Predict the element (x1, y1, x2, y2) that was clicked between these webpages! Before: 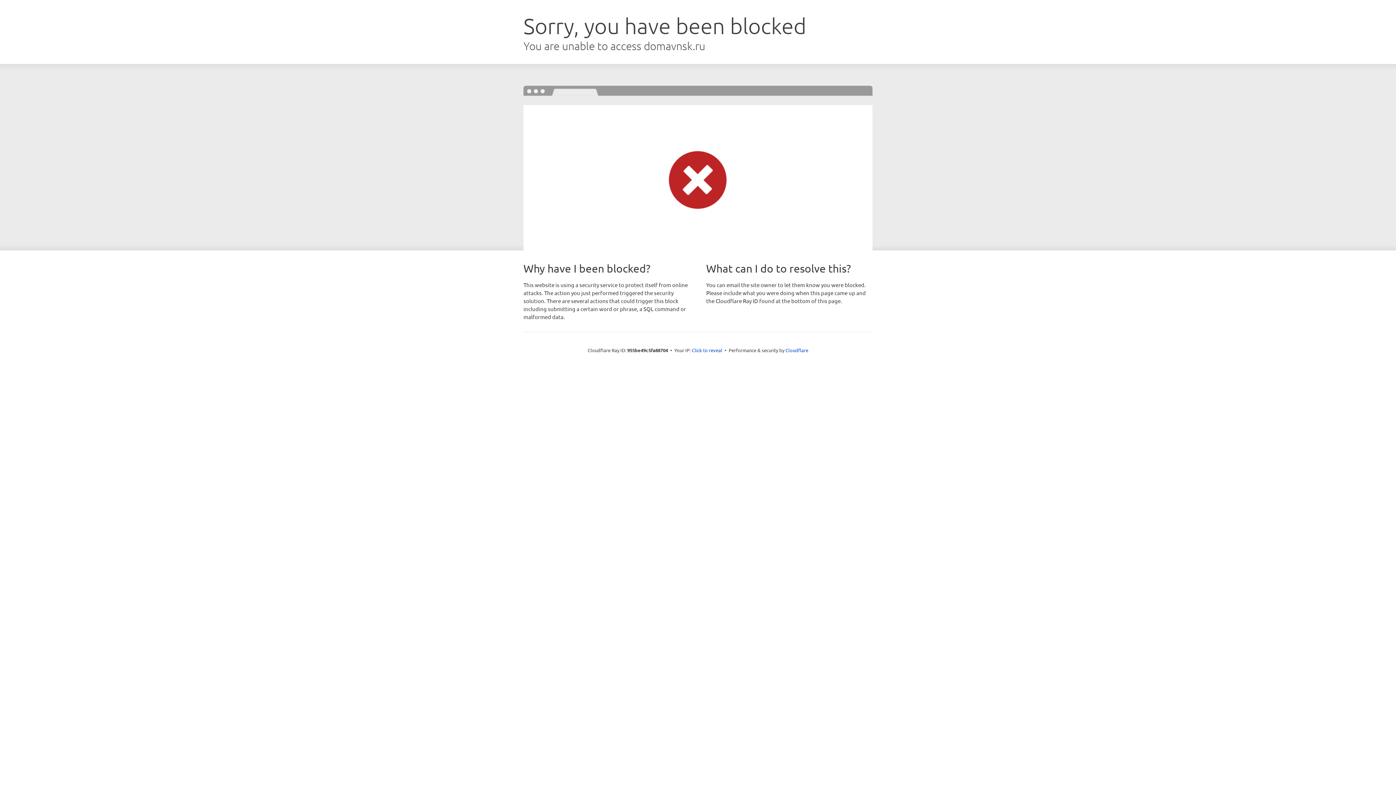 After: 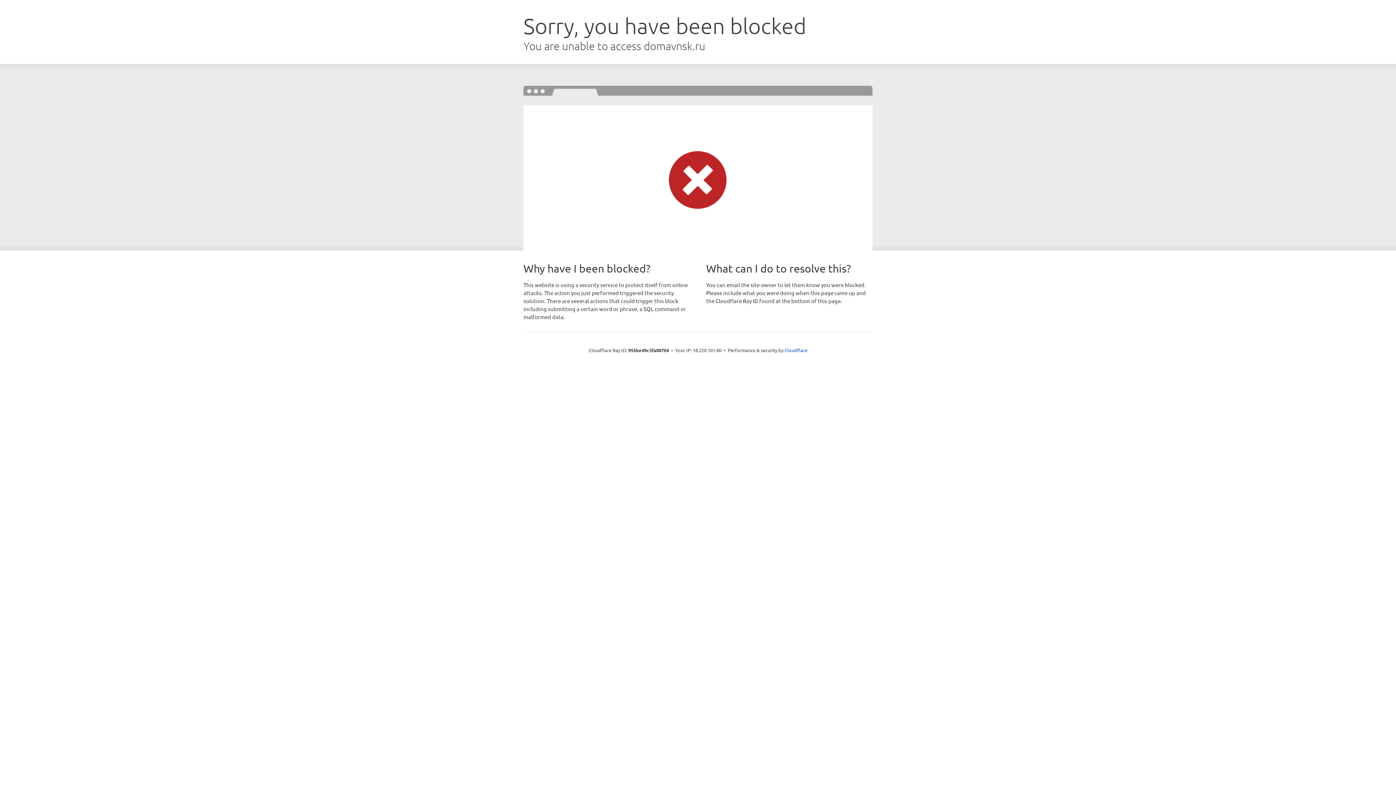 Action: bbox: (692, 346, 722, 353) label: Click to reveal